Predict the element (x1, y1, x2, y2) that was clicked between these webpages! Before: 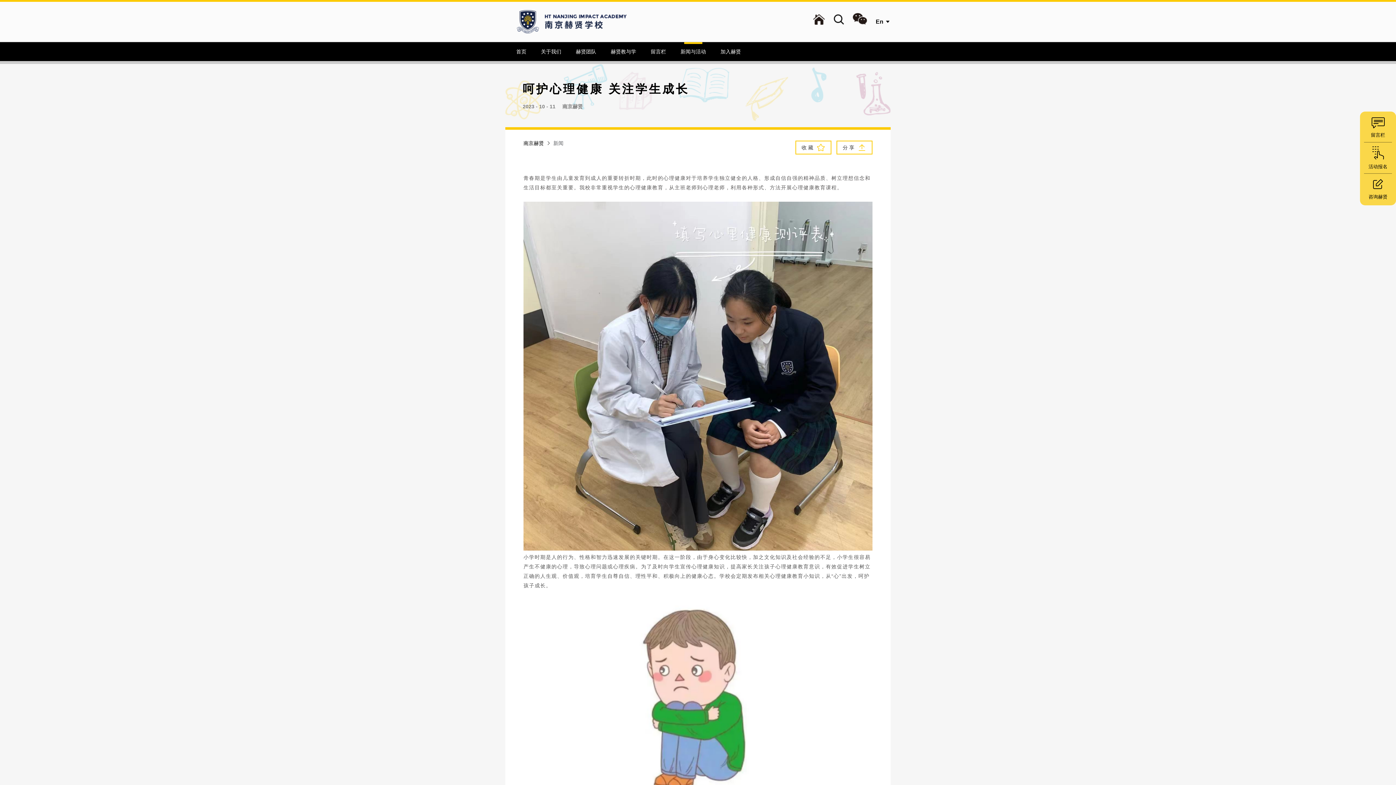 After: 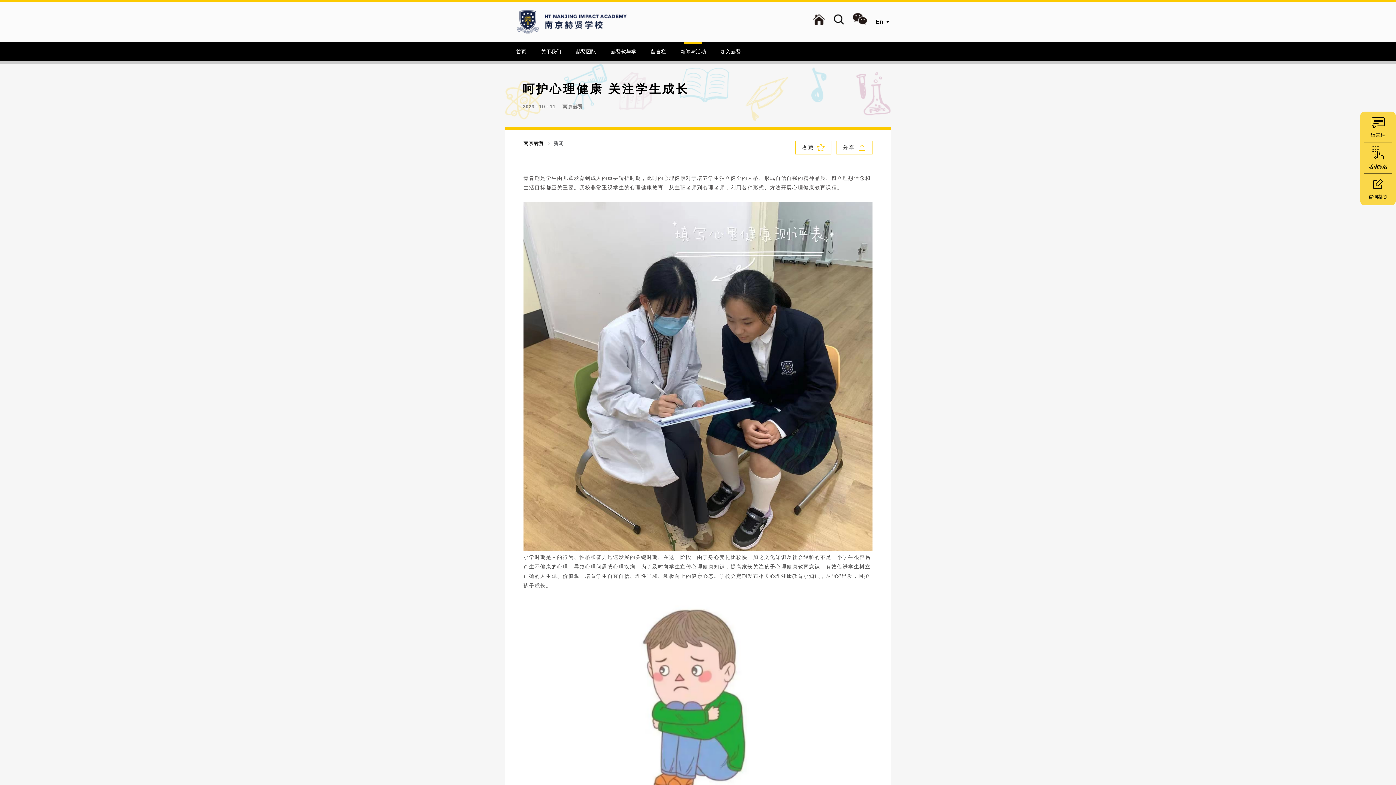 Action: label: 新闻 bbox: (553, 140, 563, 146)